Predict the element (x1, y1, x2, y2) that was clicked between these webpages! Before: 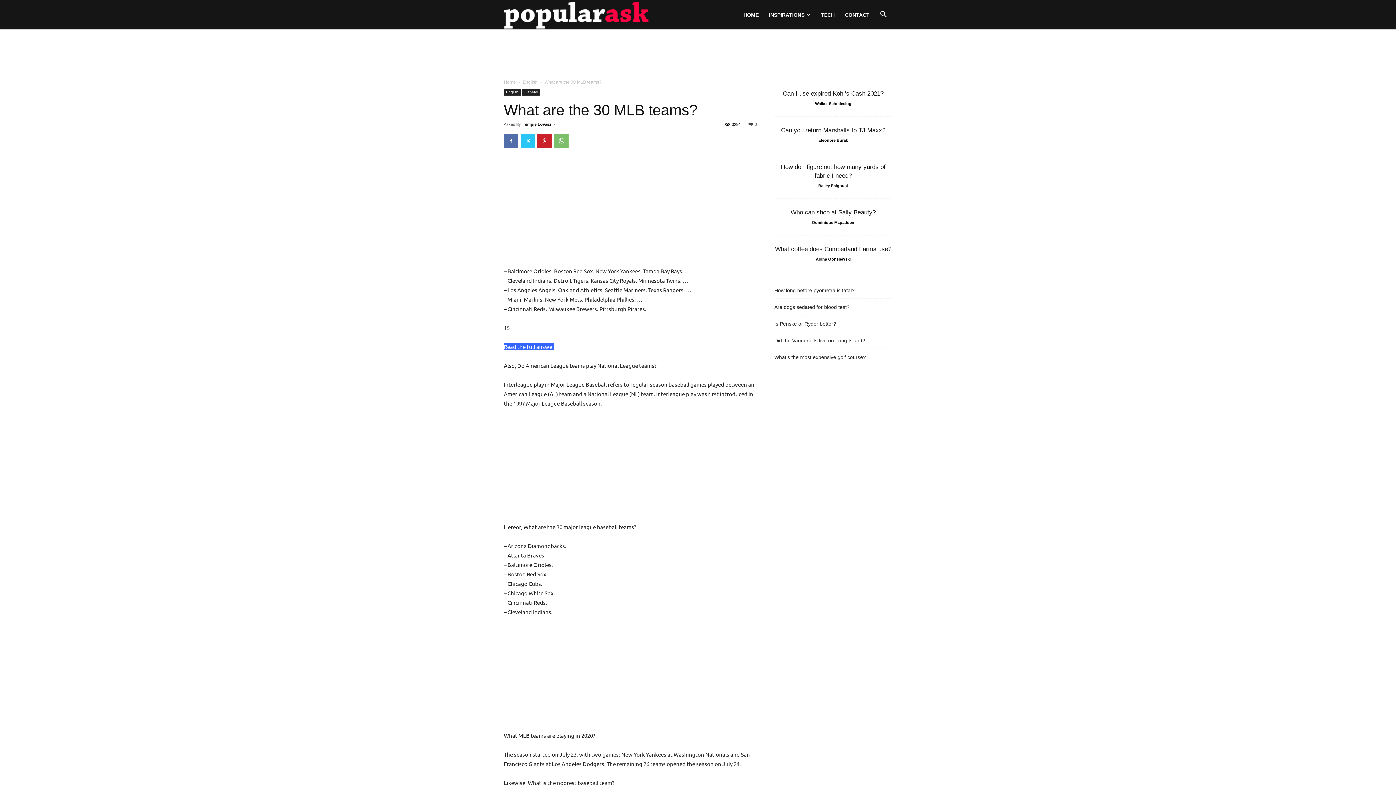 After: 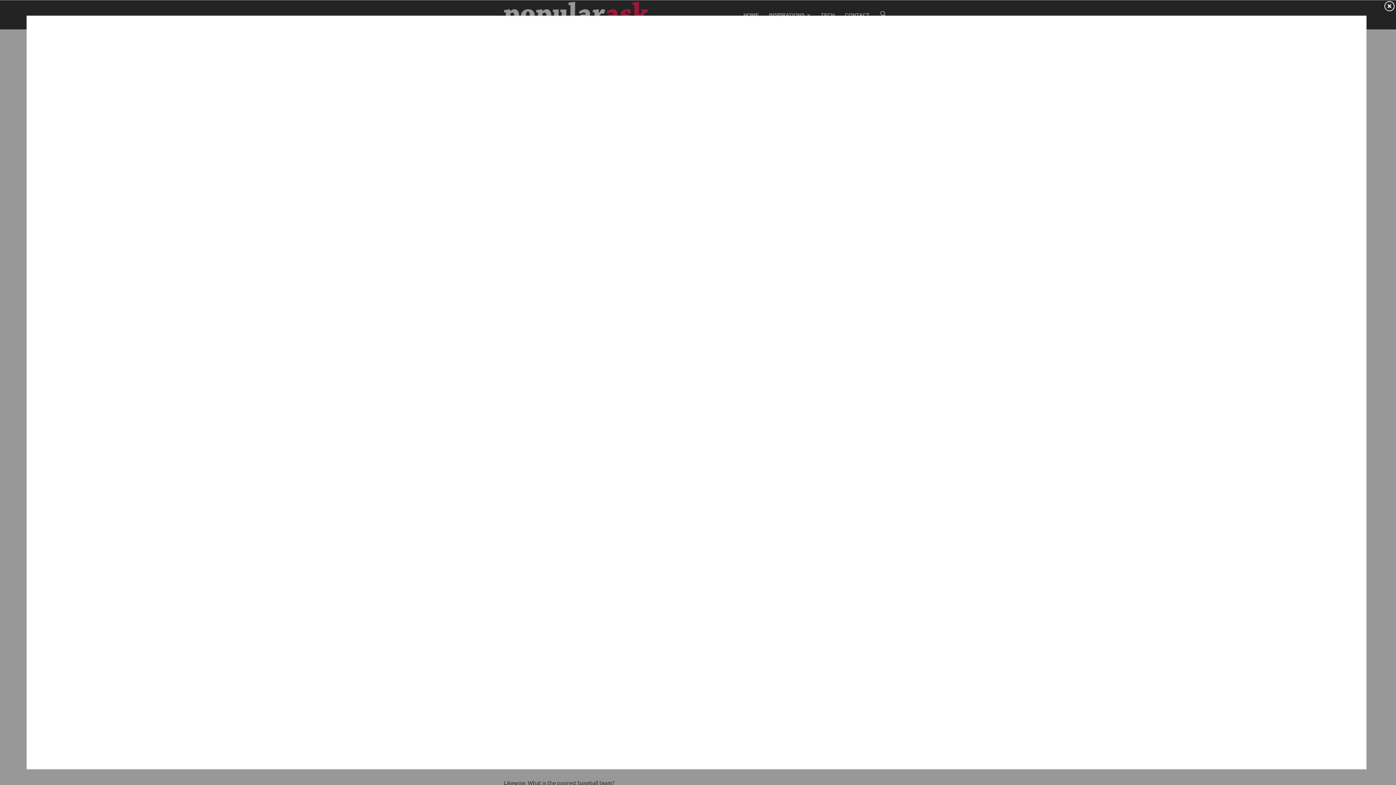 Action: bbox: (554, 133, 568, 148)